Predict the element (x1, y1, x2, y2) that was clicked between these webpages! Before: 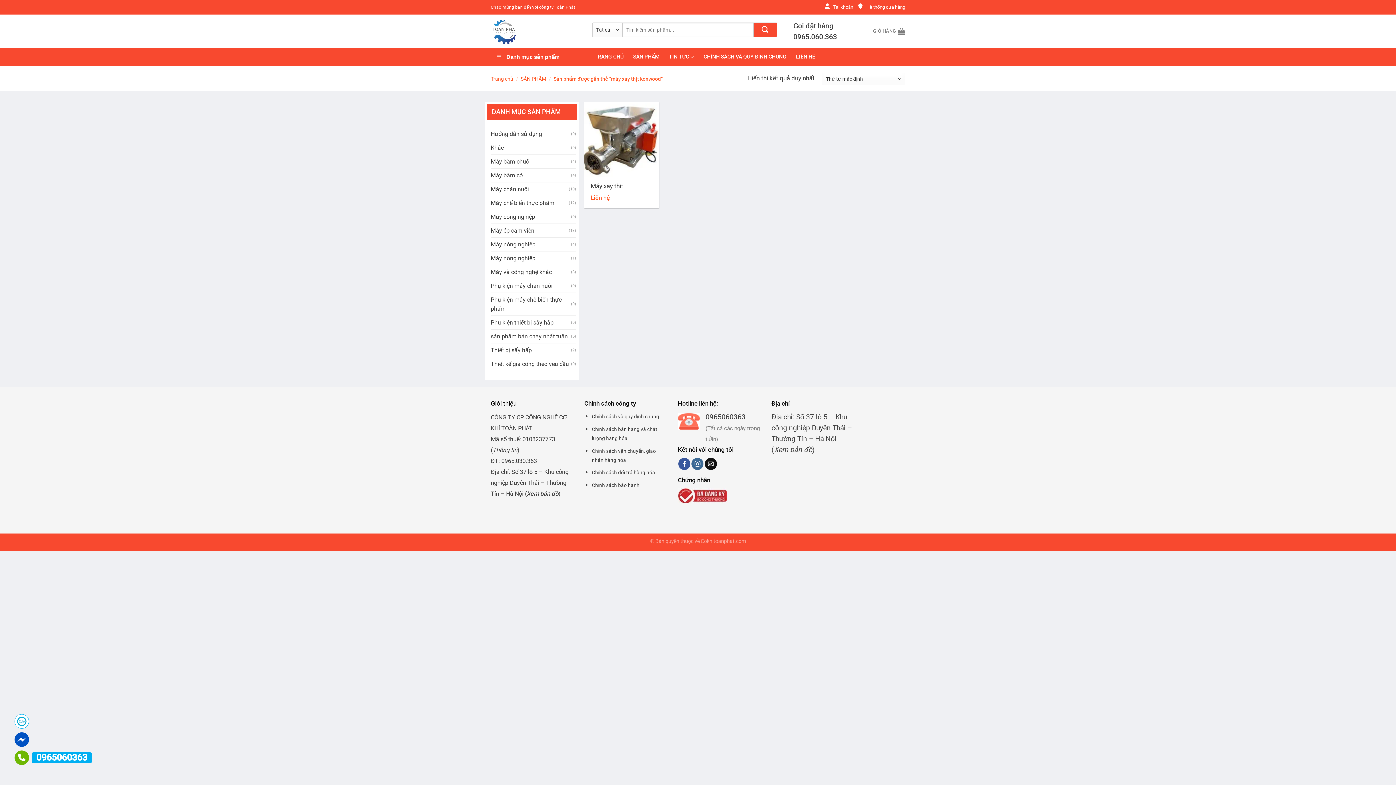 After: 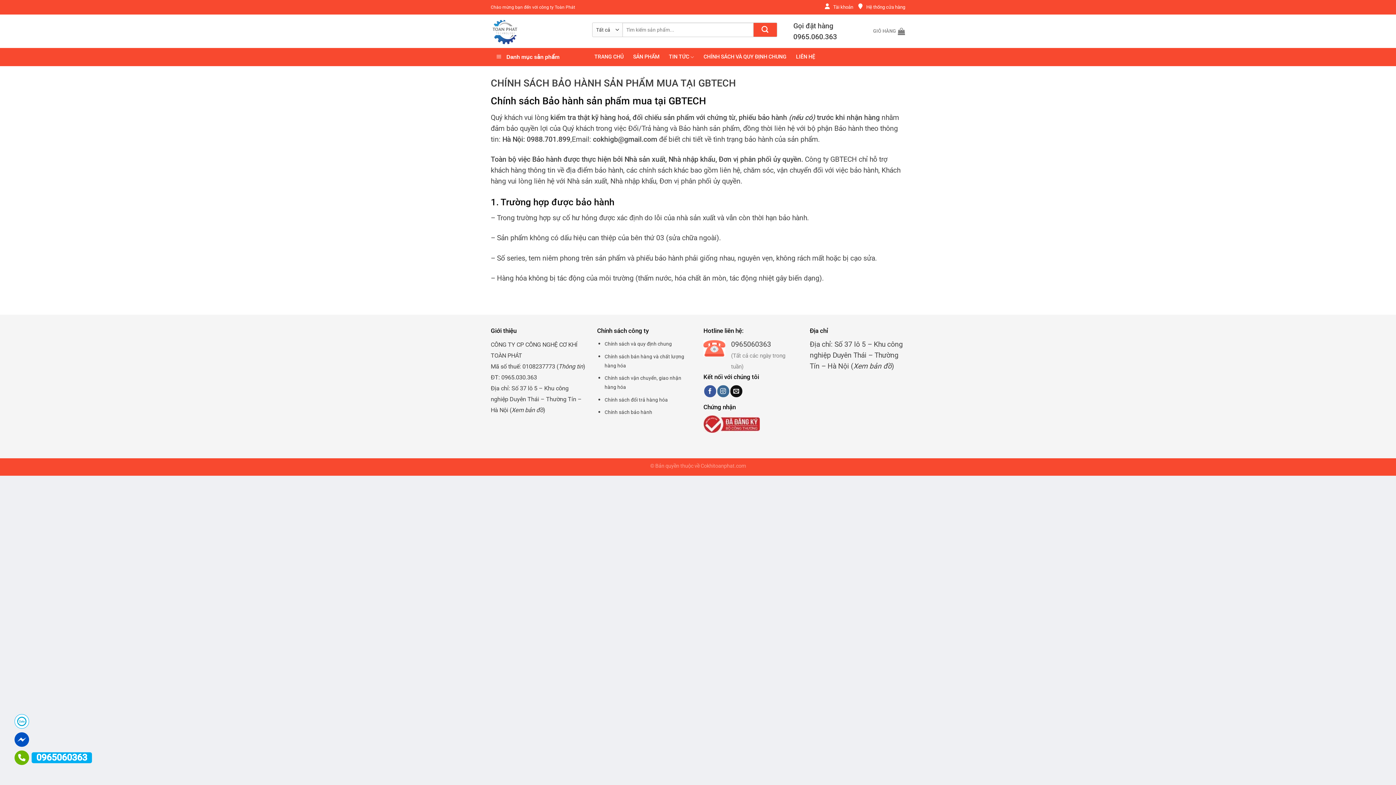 Action: label: Chính sách bảo hành bbox: (592, 482, 639, 488)